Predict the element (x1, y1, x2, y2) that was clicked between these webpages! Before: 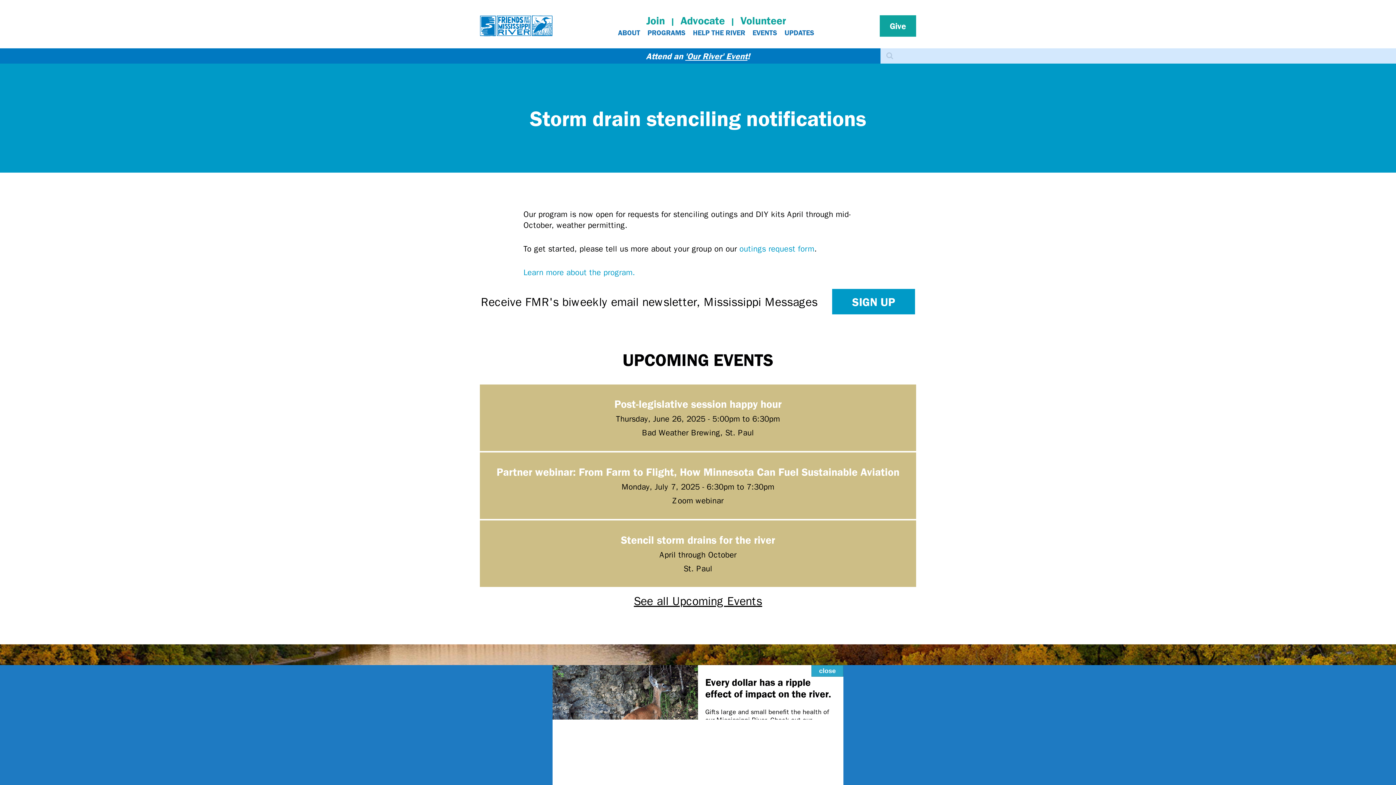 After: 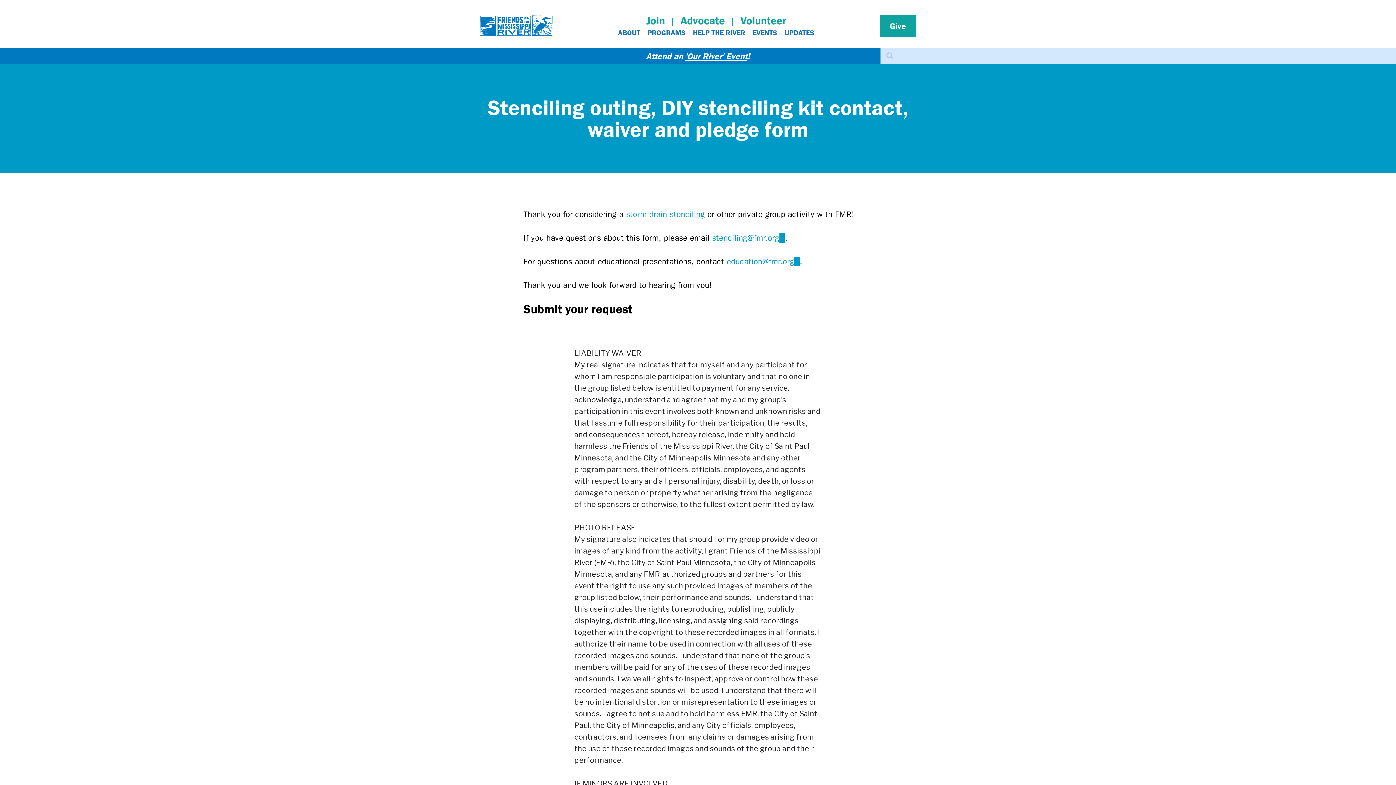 Action: label: outings request form bbox: (739, 244, 814, 253)